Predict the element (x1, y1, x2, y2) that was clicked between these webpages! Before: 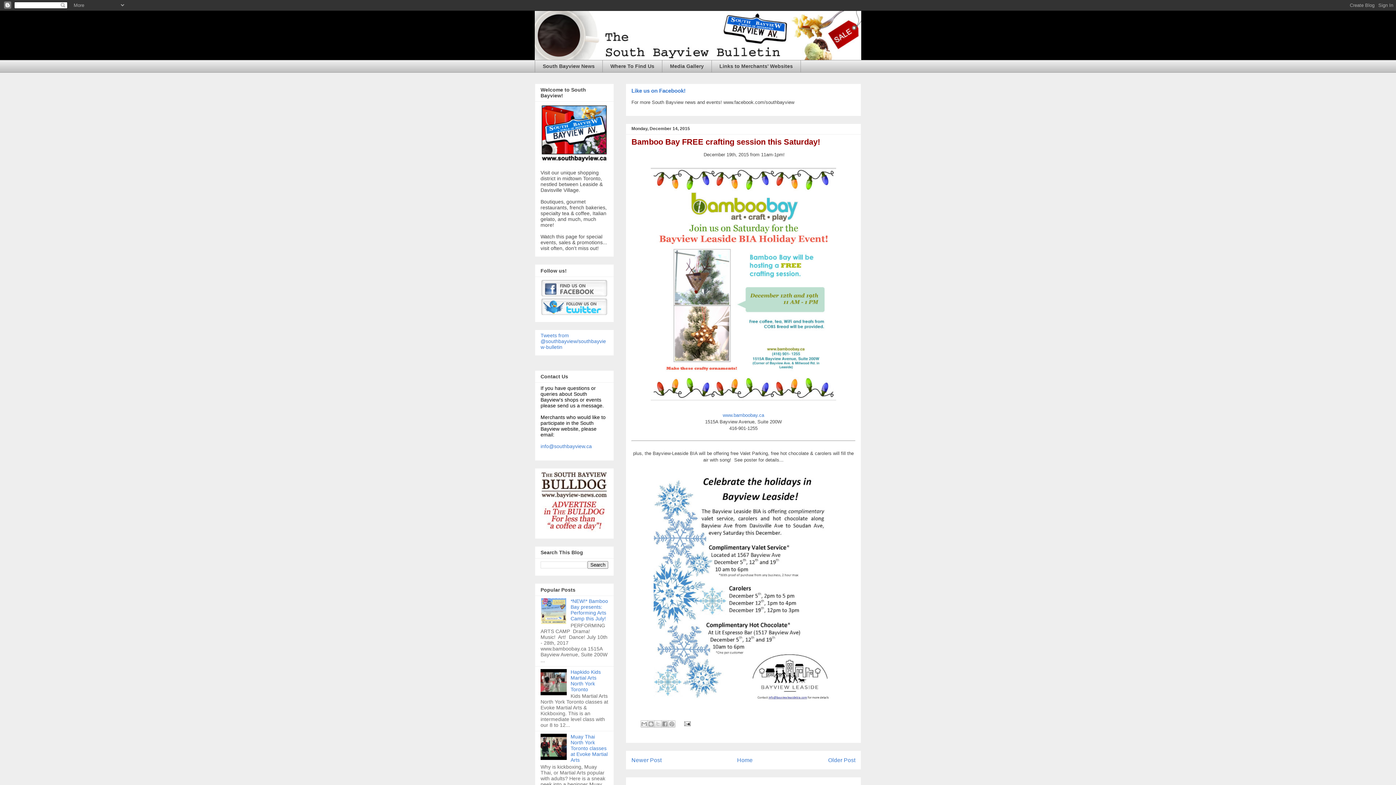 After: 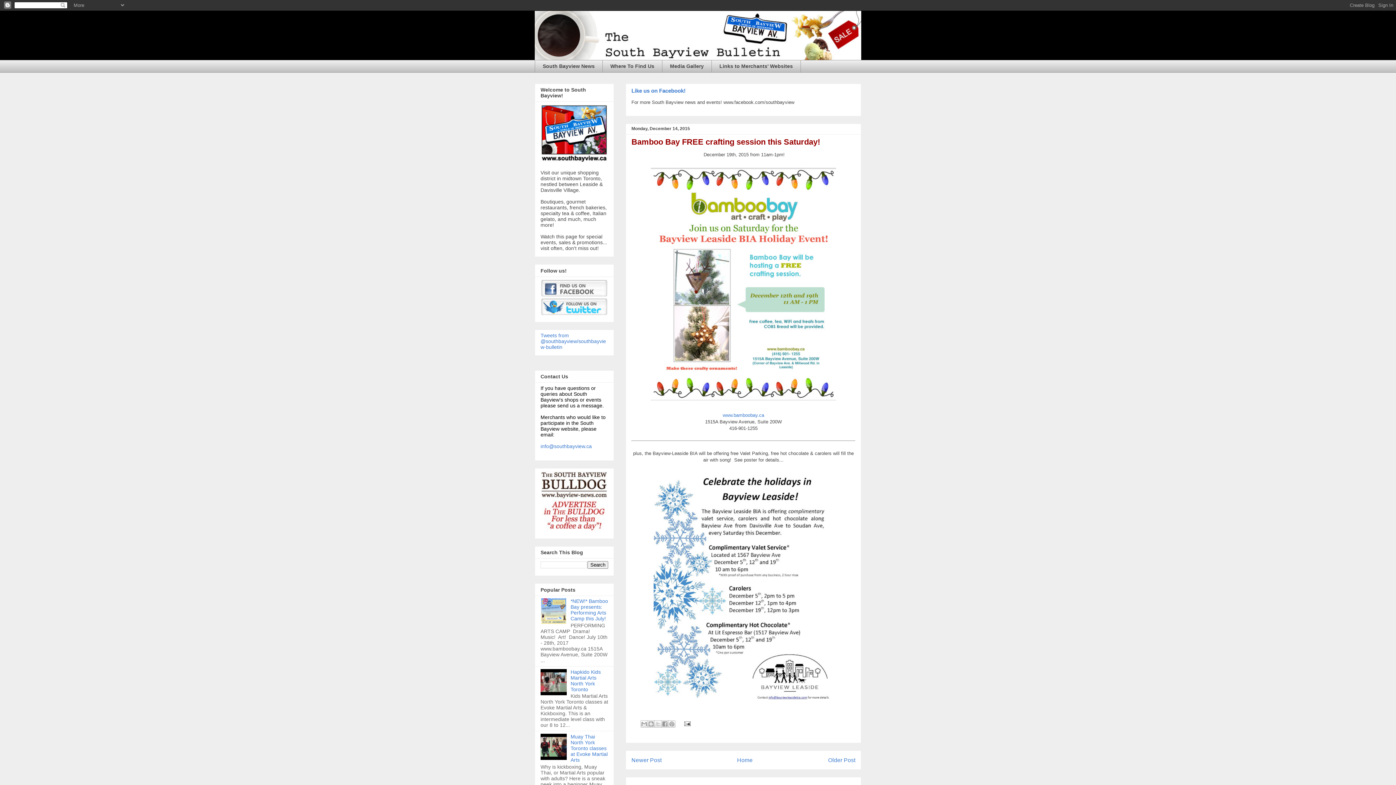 Action: bbox: (540, 755, 568, 761)